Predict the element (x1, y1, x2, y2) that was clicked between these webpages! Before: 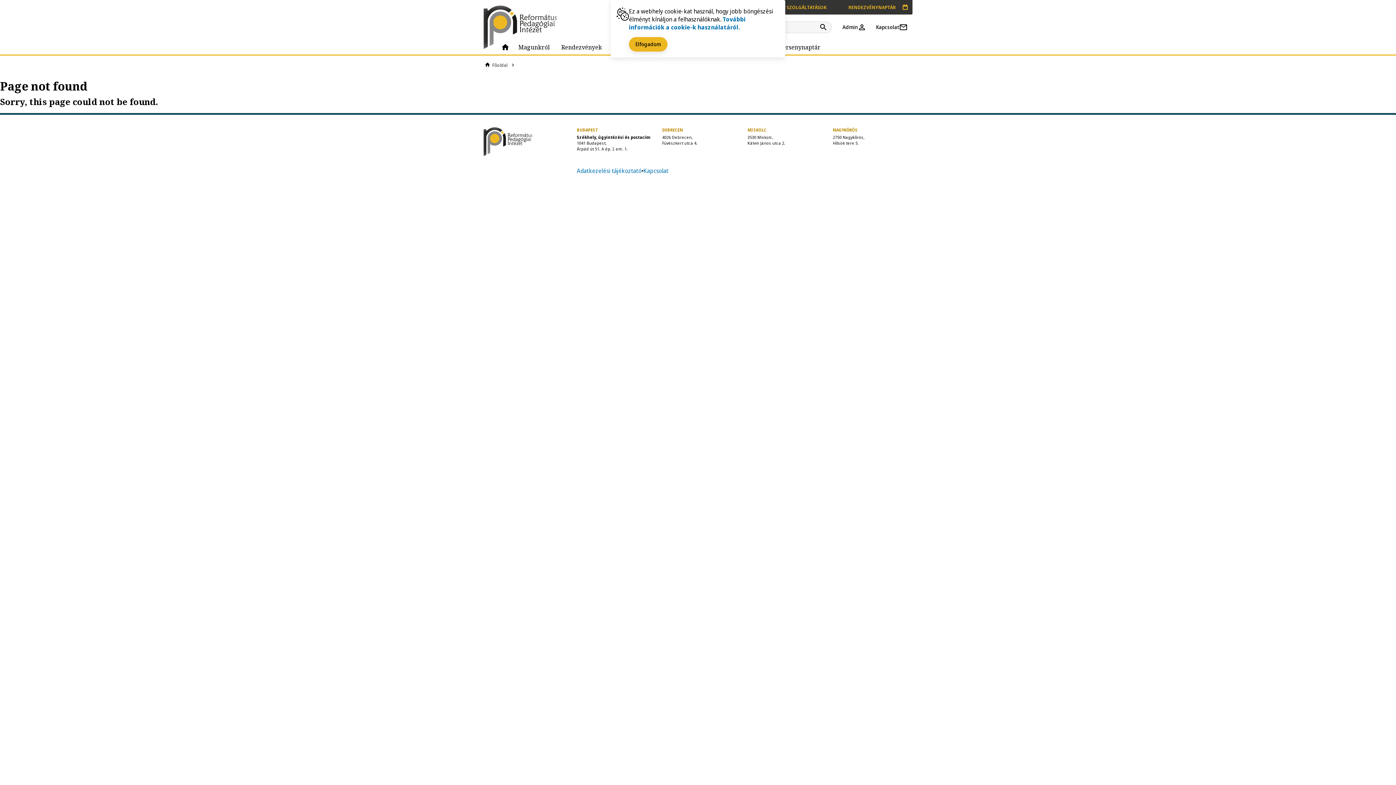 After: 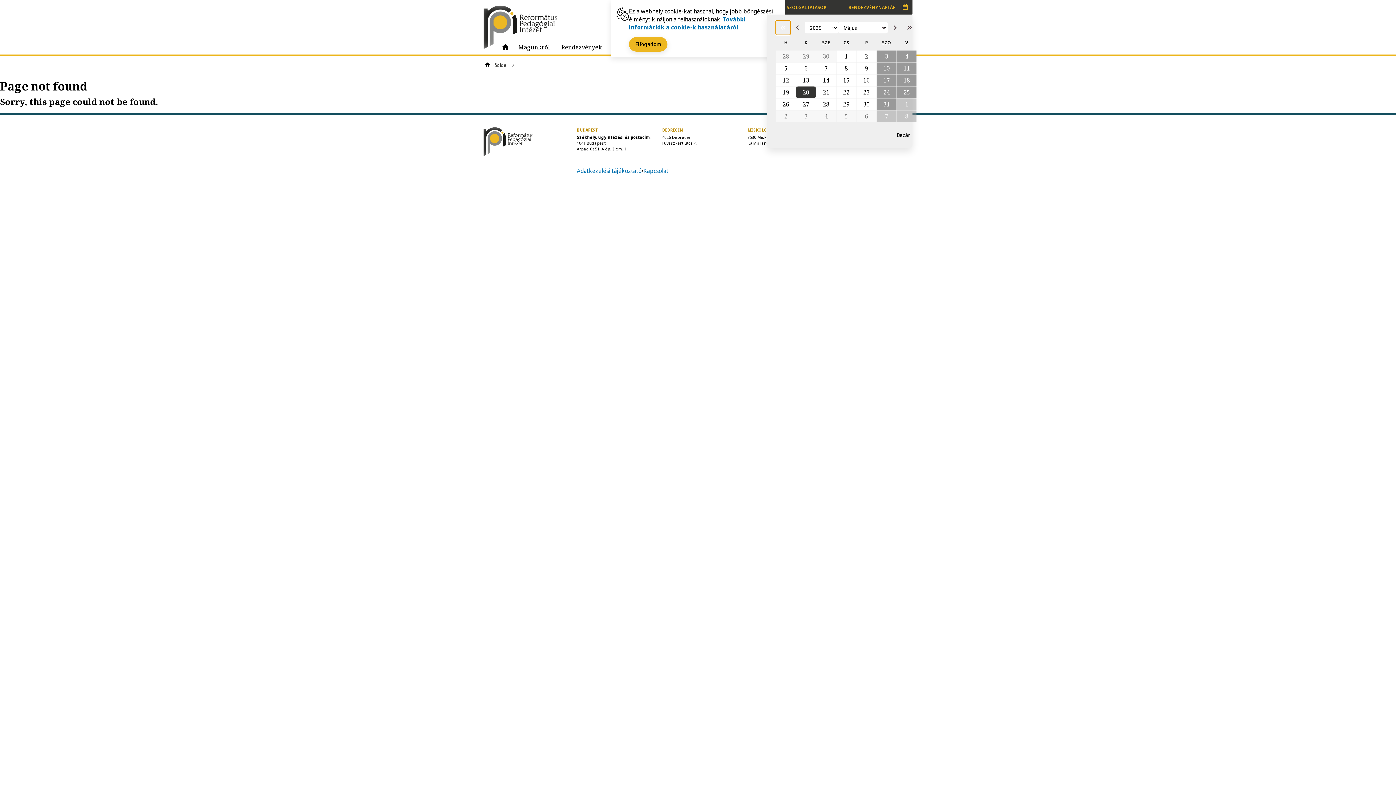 Action: bbox: (898, 0, 912, 14)